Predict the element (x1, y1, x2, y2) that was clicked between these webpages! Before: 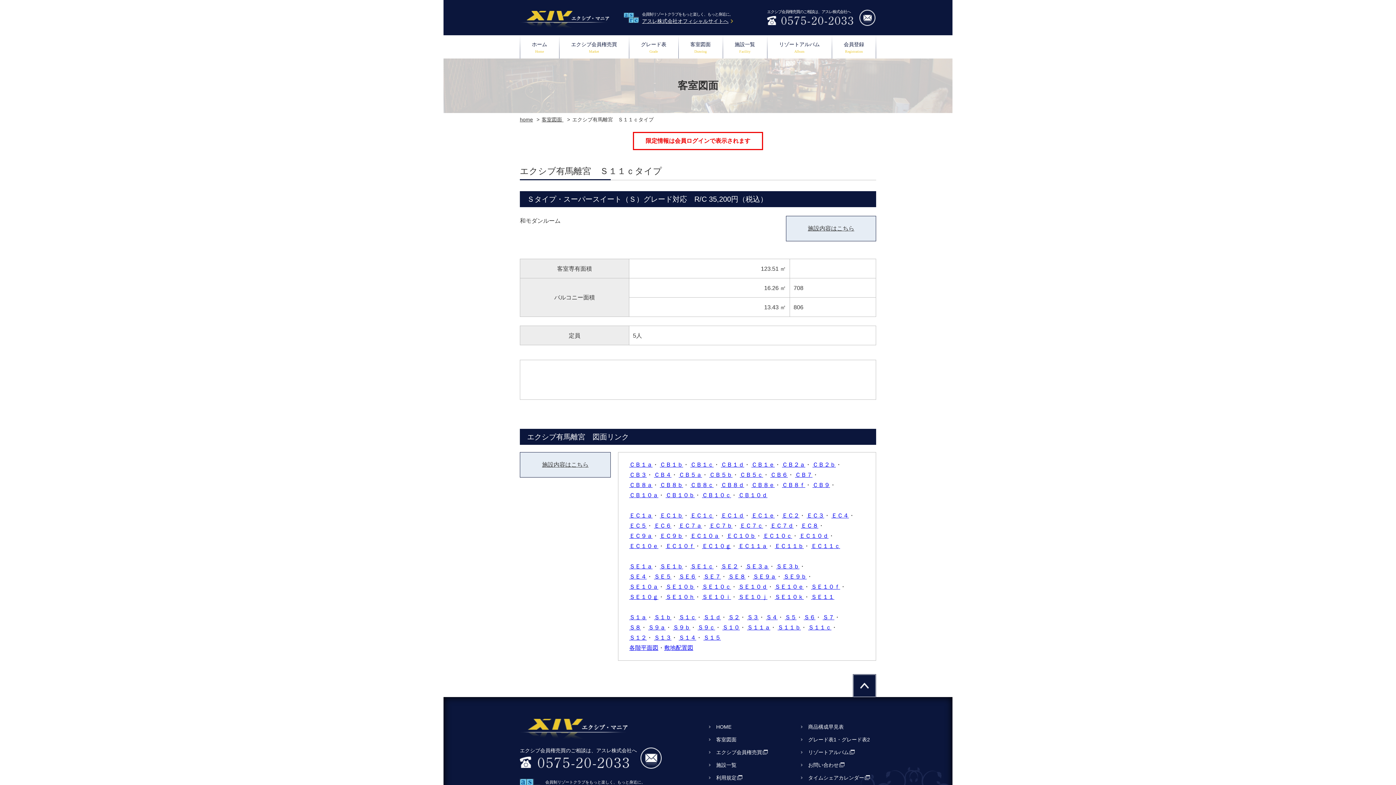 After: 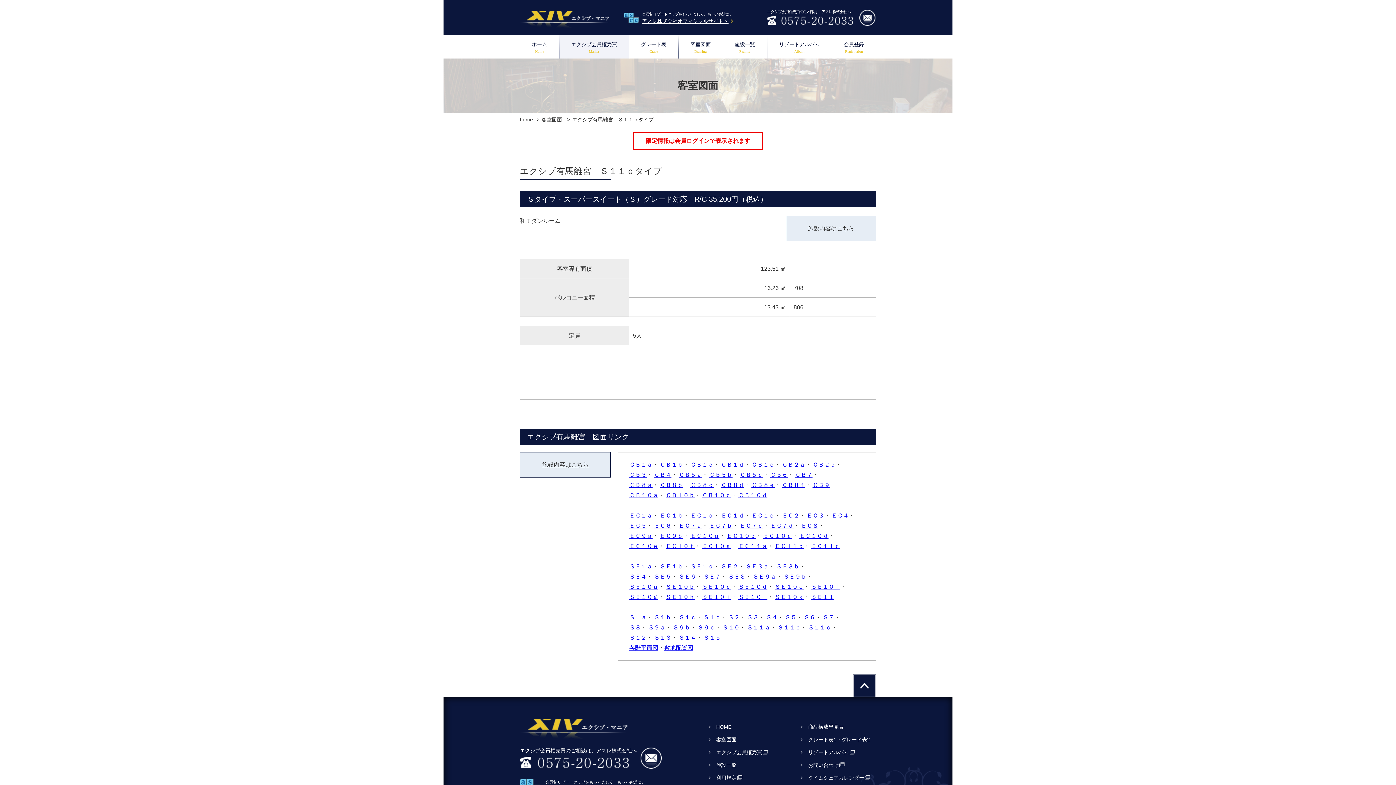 Action: label: エクシブ会員権売買
Market bbox: (559, 35, 629, 58)